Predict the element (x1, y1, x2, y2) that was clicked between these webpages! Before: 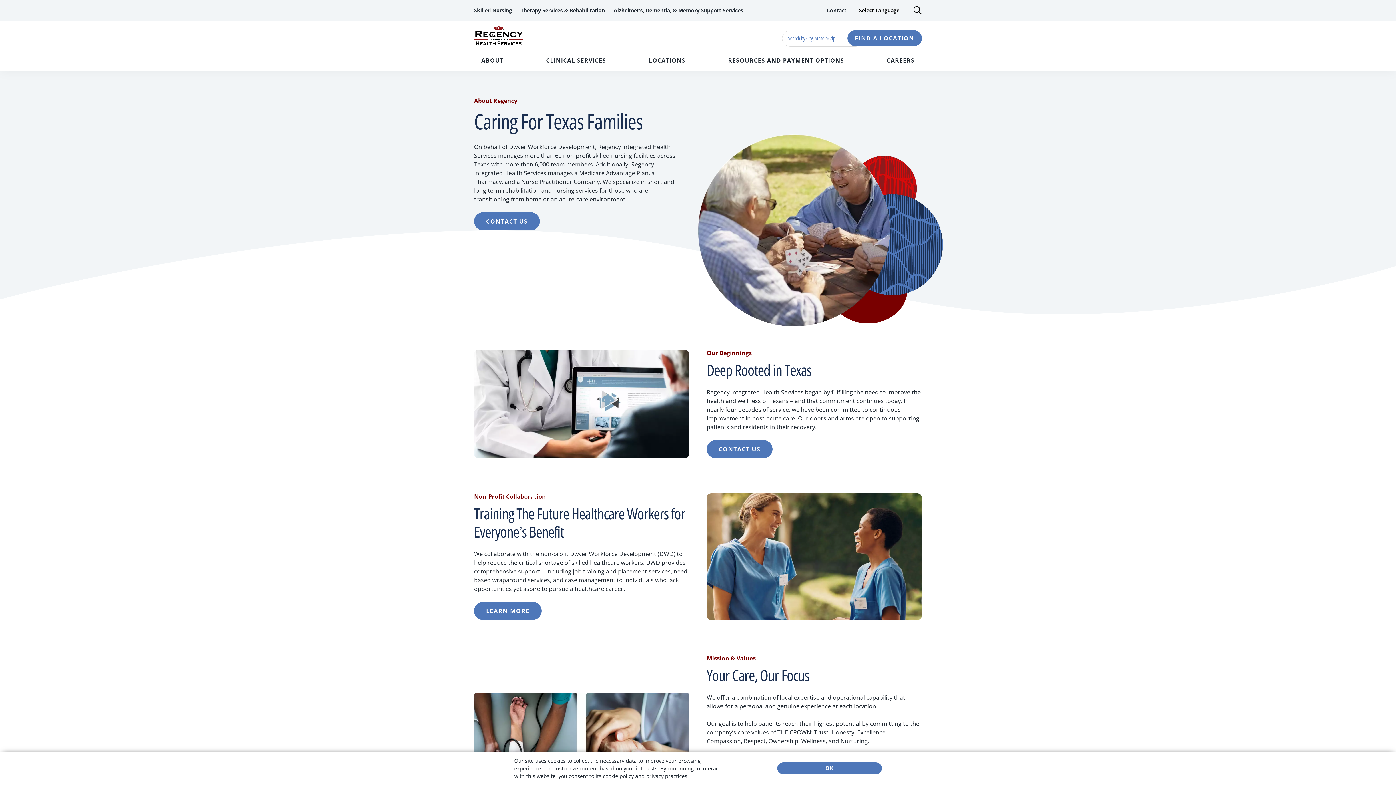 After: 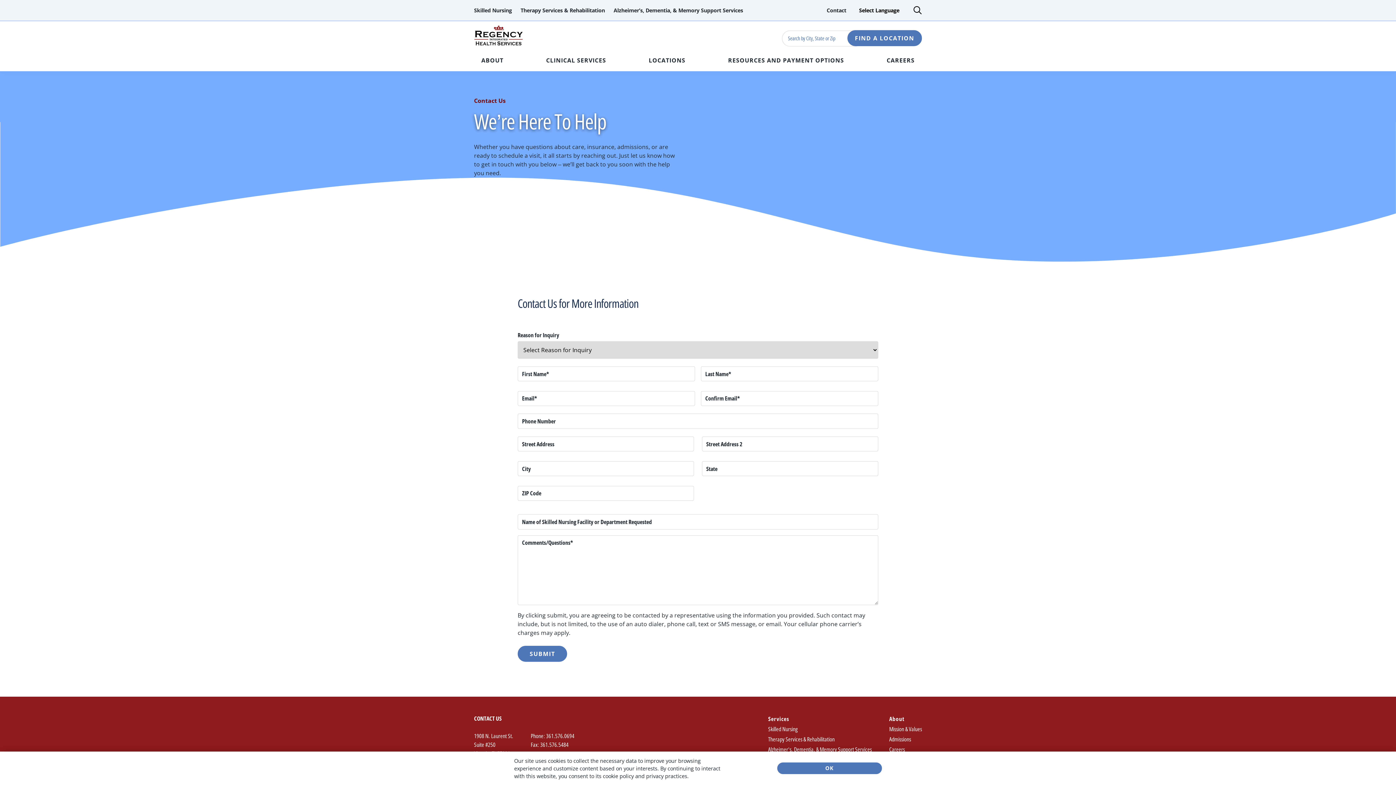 Action: label: Contact bbox: (824, 5, 849, 14)